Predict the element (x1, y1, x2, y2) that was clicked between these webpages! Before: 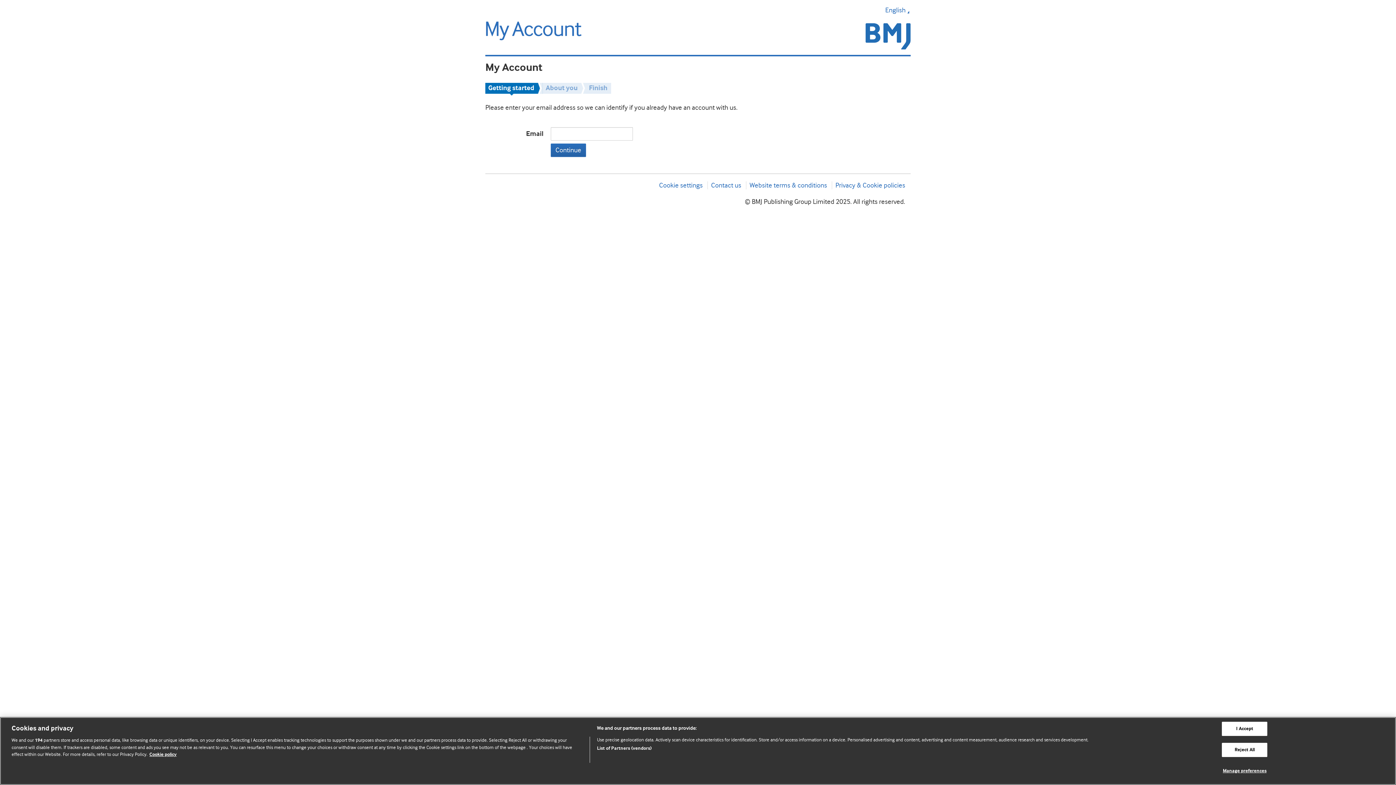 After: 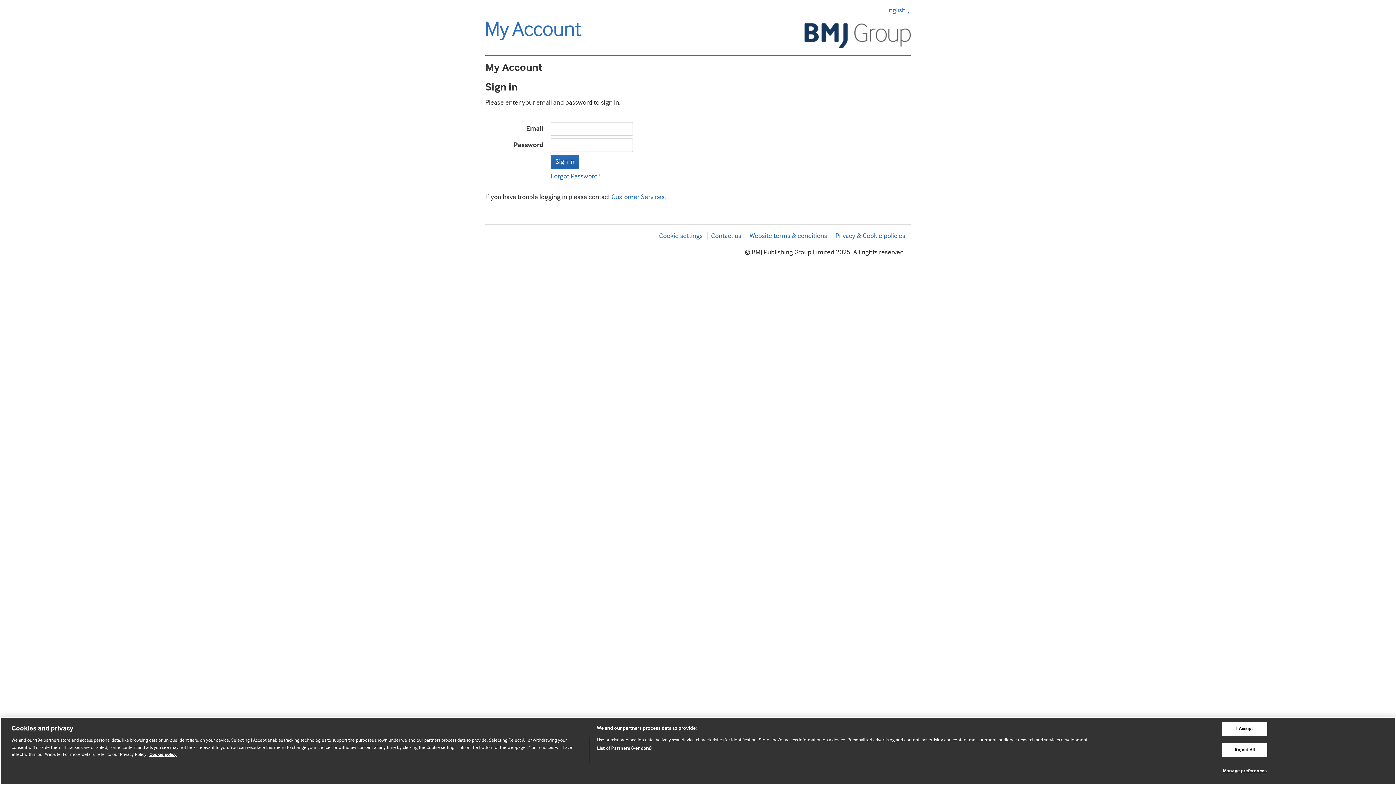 Action: bbox: (485, 20, 698, 42)